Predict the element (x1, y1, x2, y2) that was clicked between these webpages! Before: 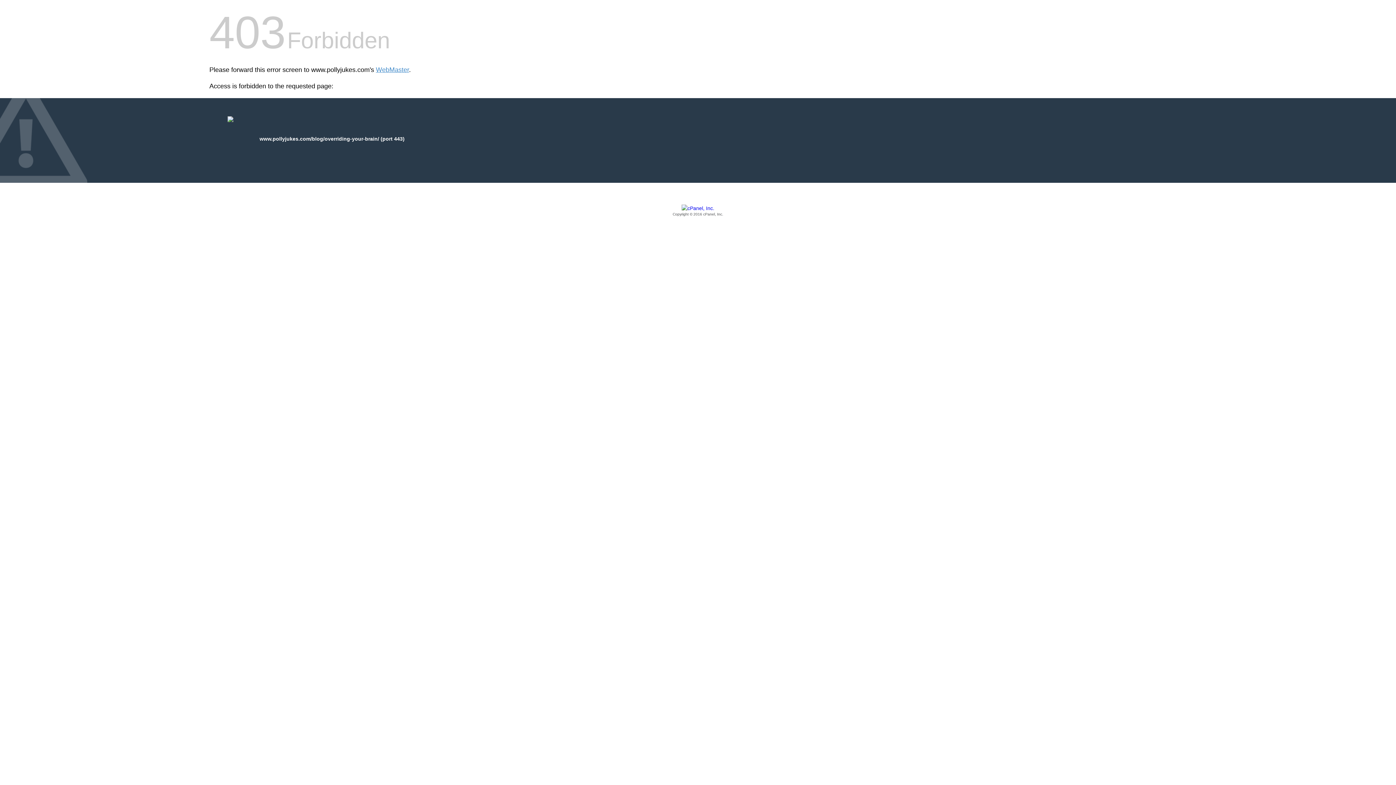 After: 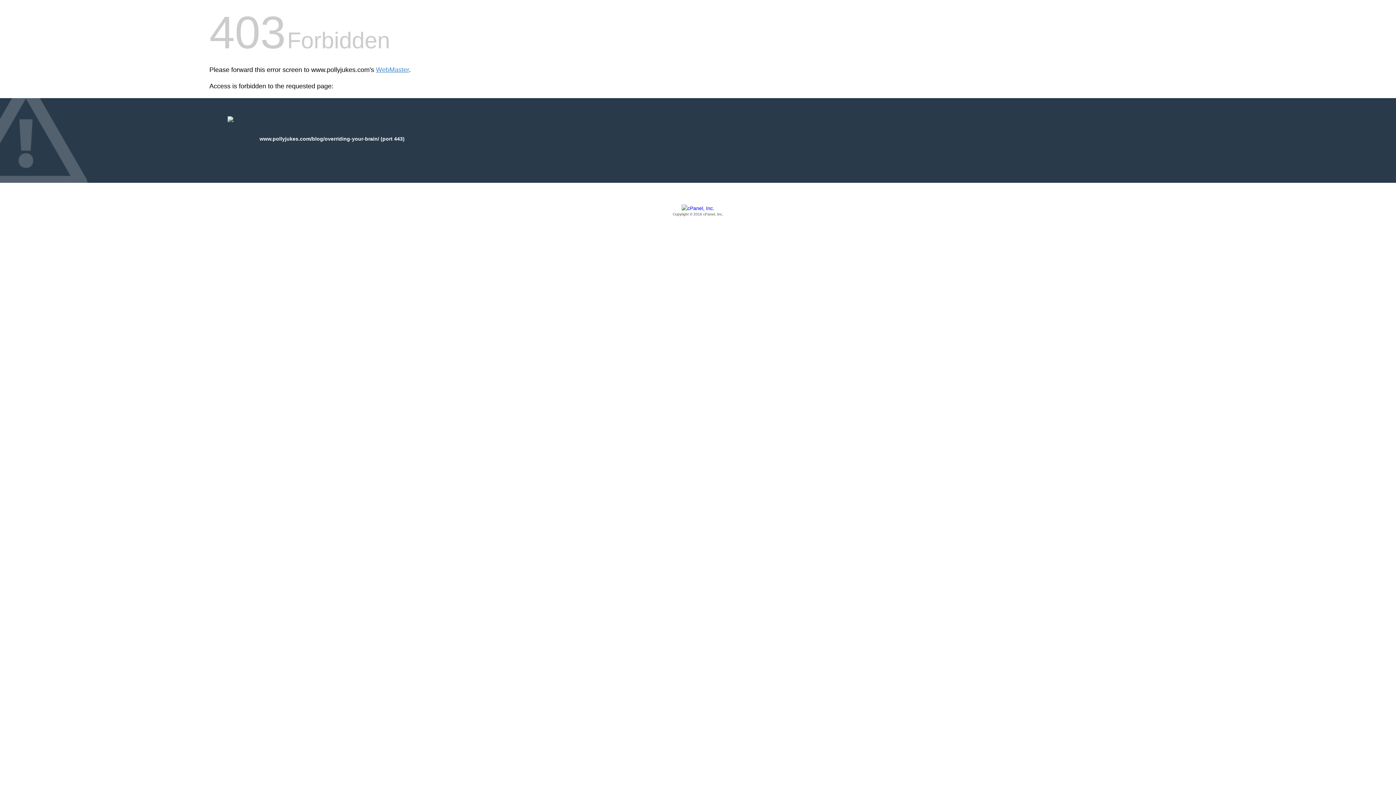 Action: label: Copyright © 2016 cPanel, Inc. bbox: (209, 205, 1186, 217)